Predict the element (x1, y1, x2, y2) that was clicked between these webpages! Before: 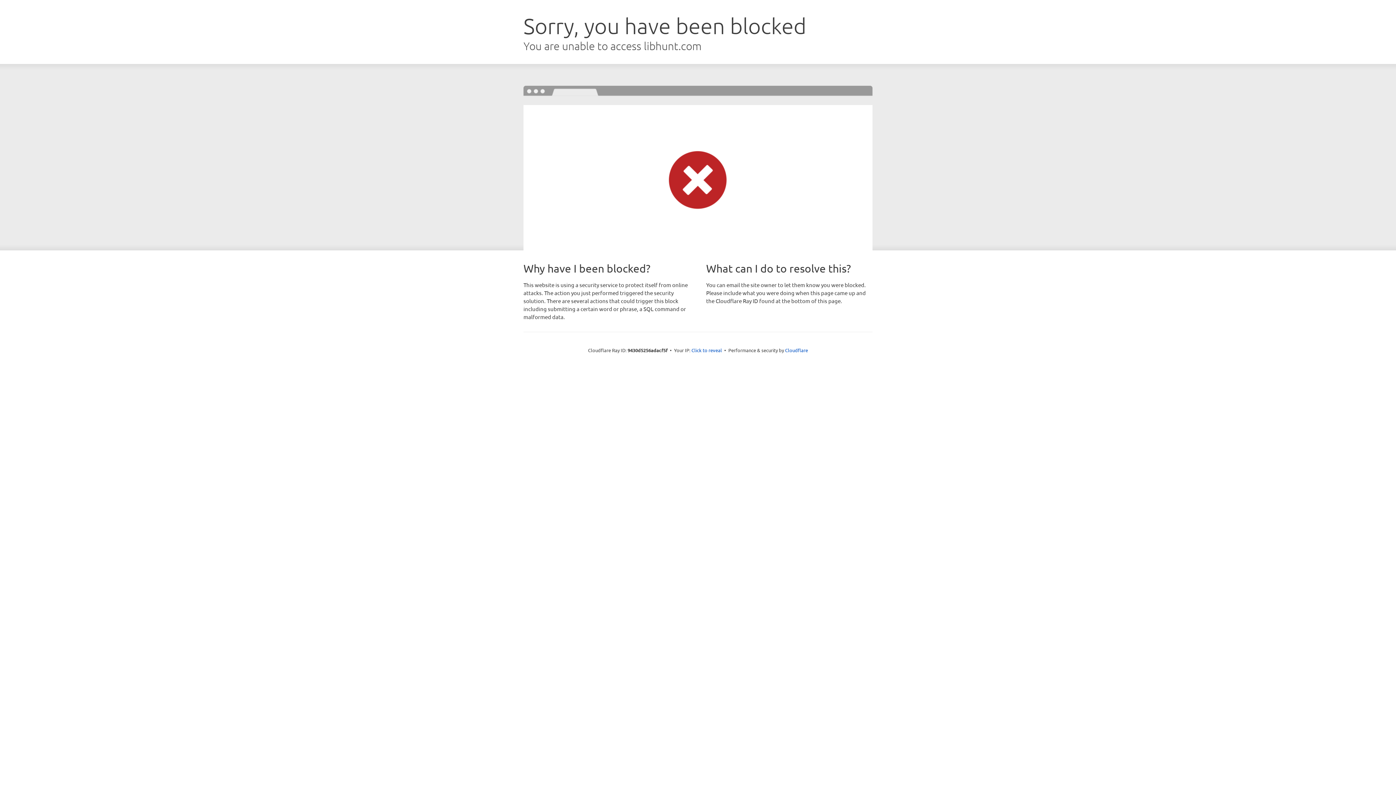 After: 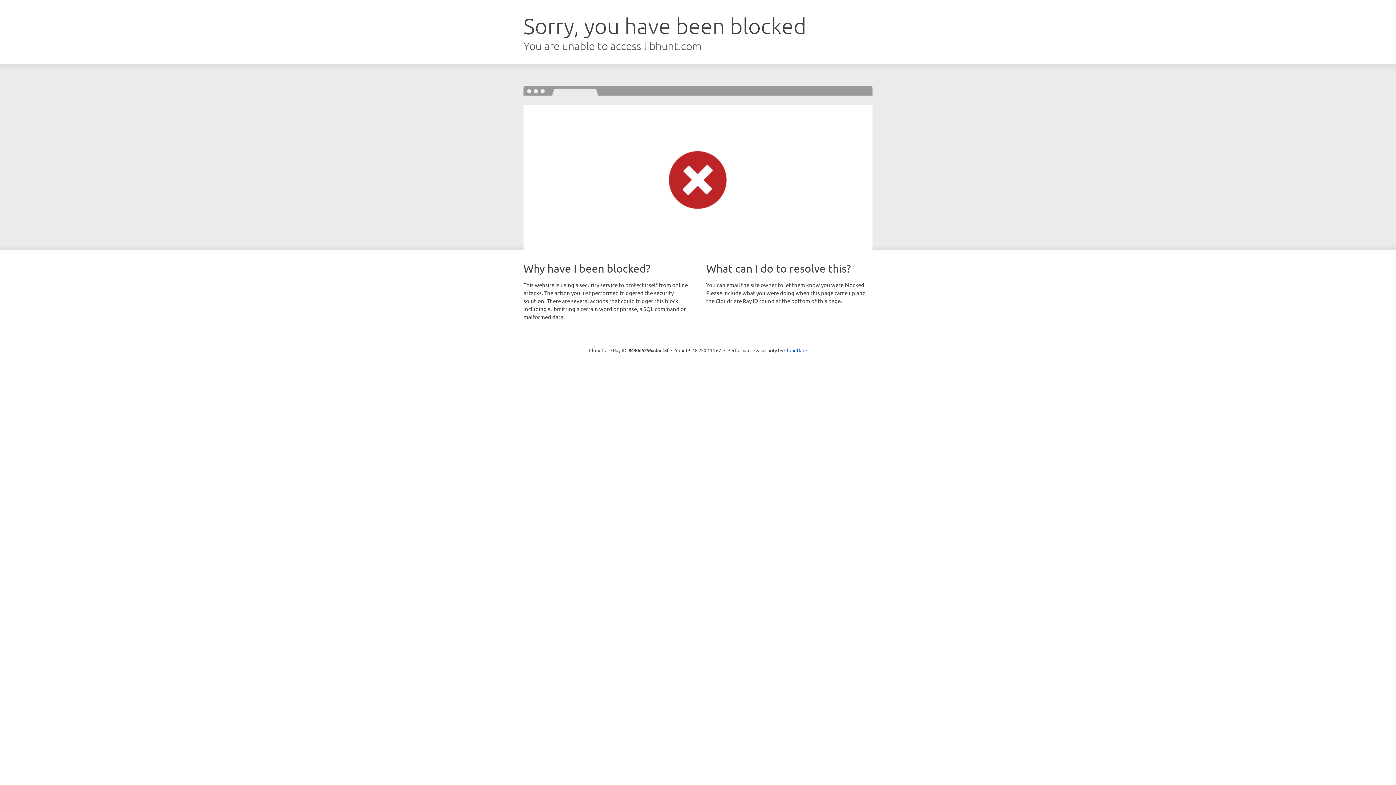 Action: bbox: (691, 346, 722, 353) label: Click to reveal